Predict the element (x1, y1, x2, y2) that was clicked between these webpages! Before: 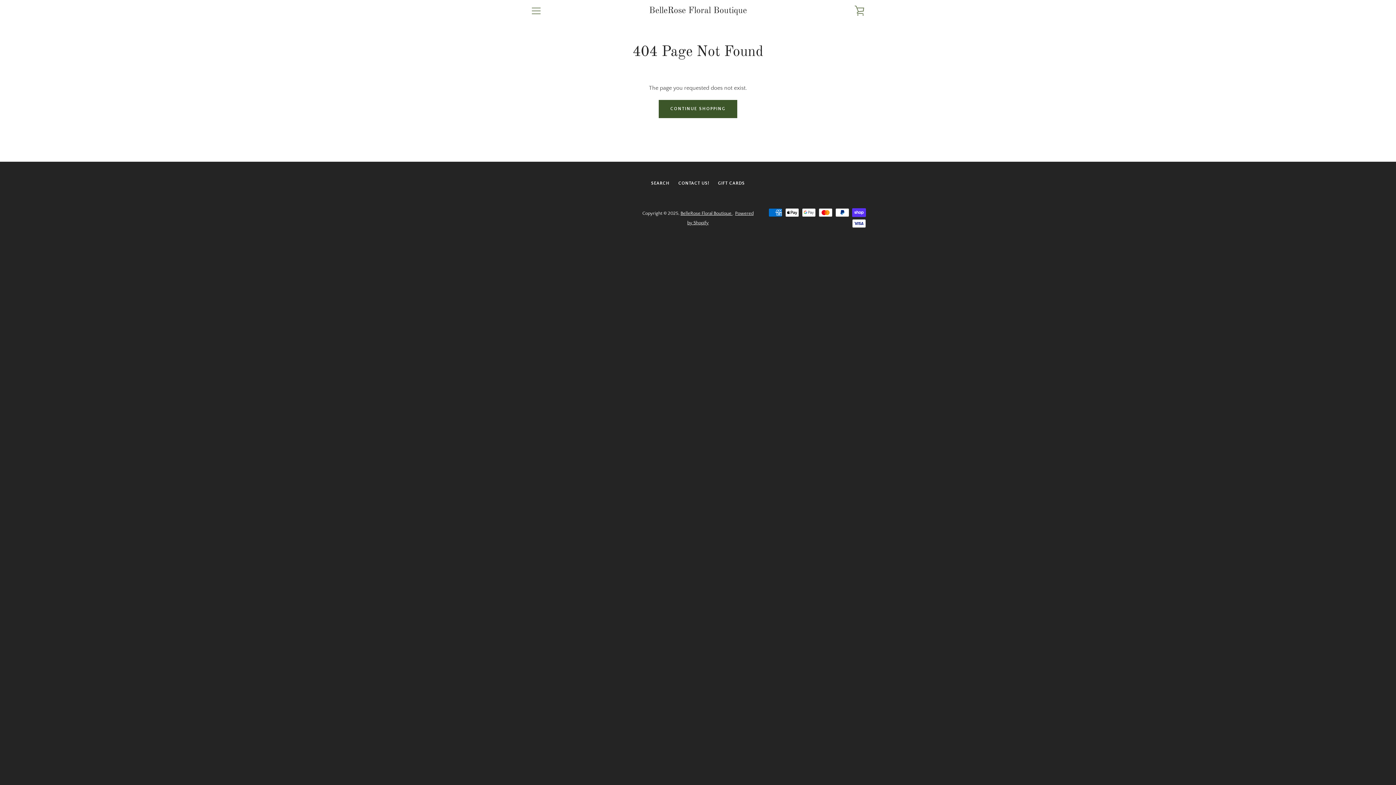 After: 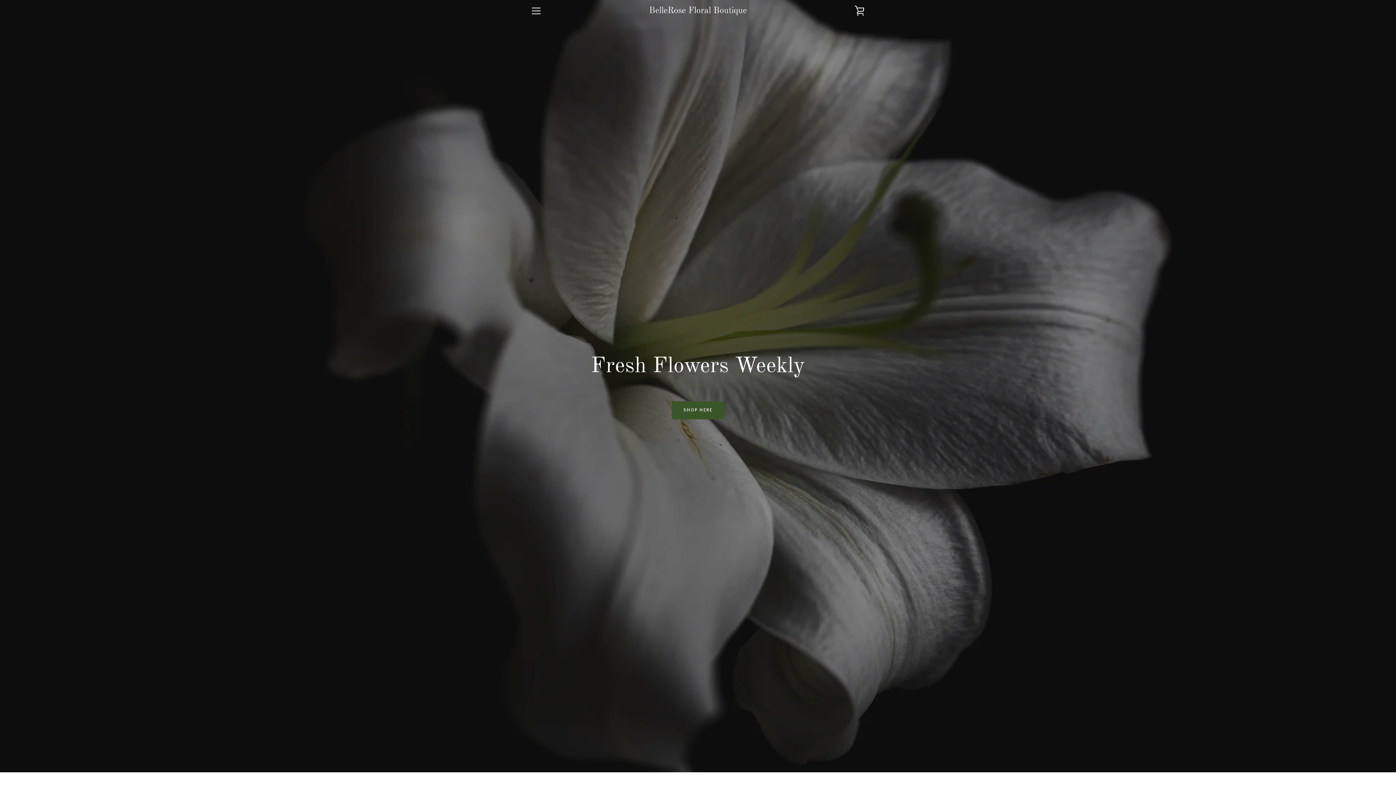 Action: bbox: (649, 5, 747, 16) label: BelleRose Floral Boutique